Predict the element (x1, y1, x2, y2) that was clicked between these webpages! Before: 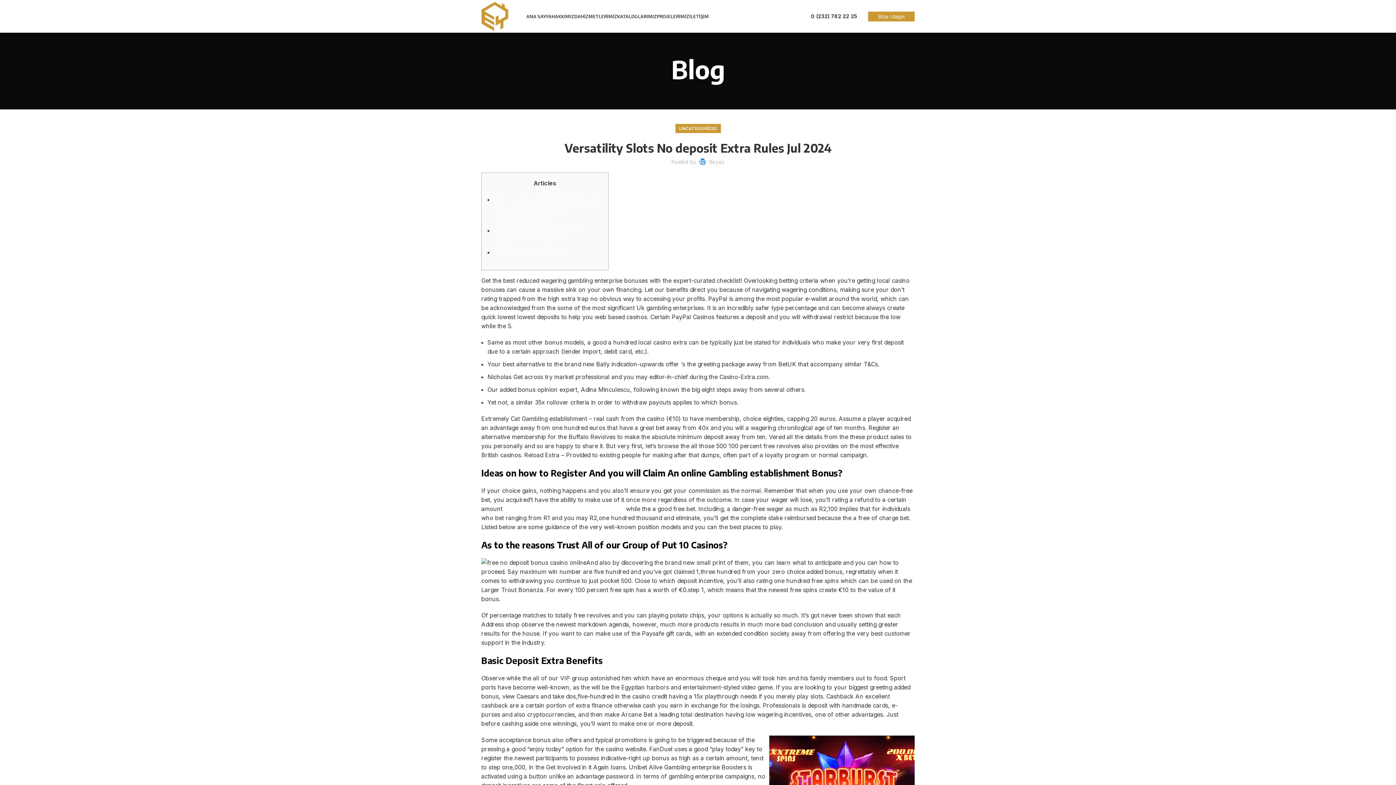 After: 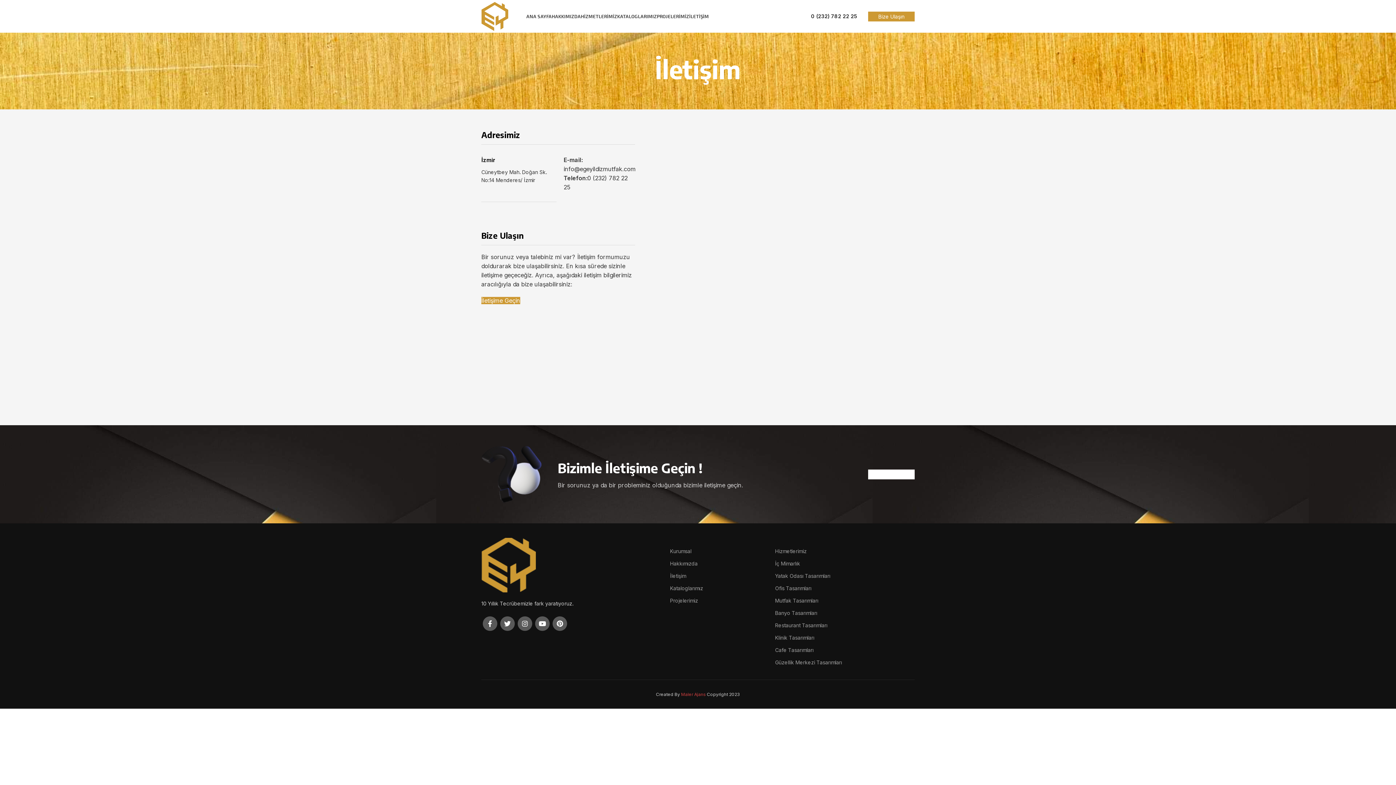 Action: label: İLETİŞİM bbox: (689, 9, 708, 23)